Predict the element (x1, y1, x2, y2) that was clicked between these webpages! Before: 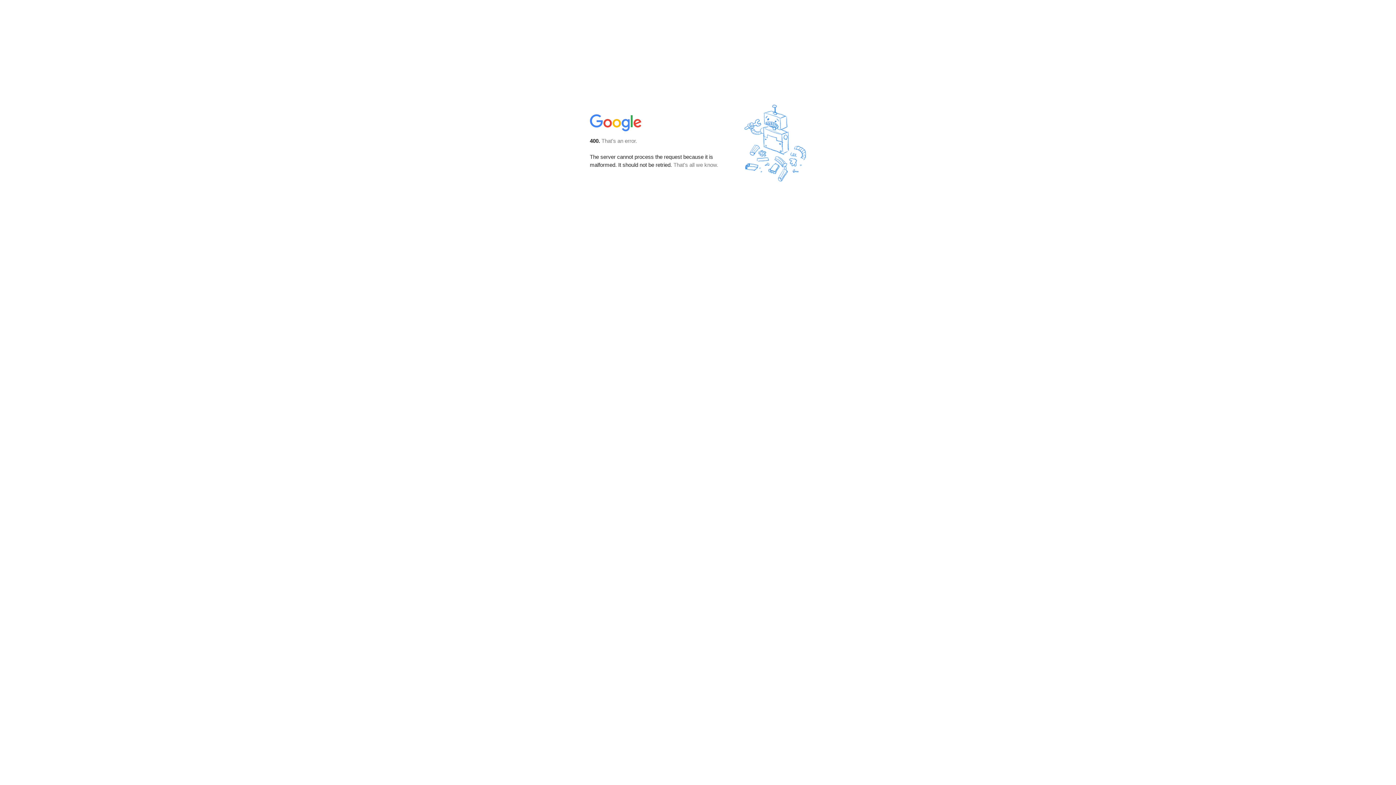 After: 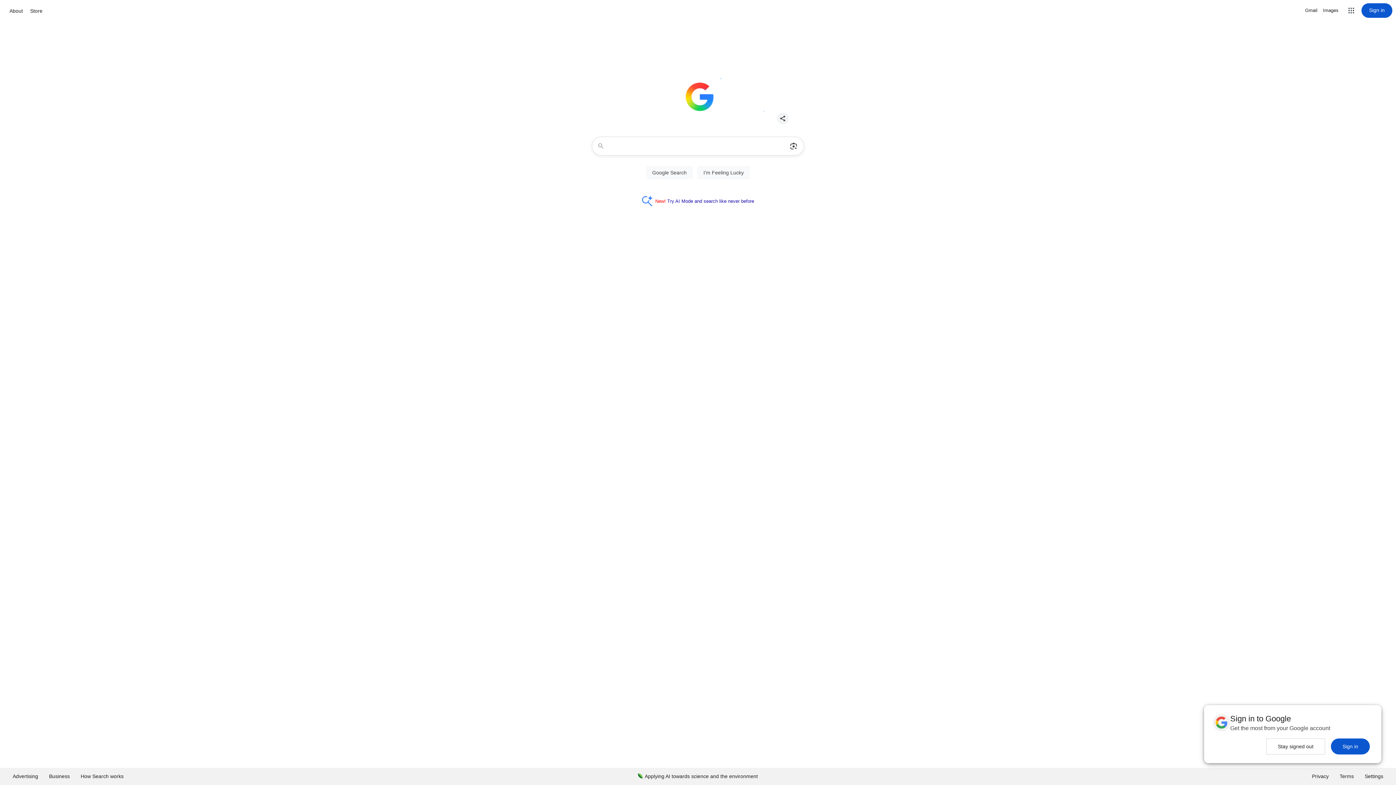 Action: bbox: (590, 127, 642, 134)